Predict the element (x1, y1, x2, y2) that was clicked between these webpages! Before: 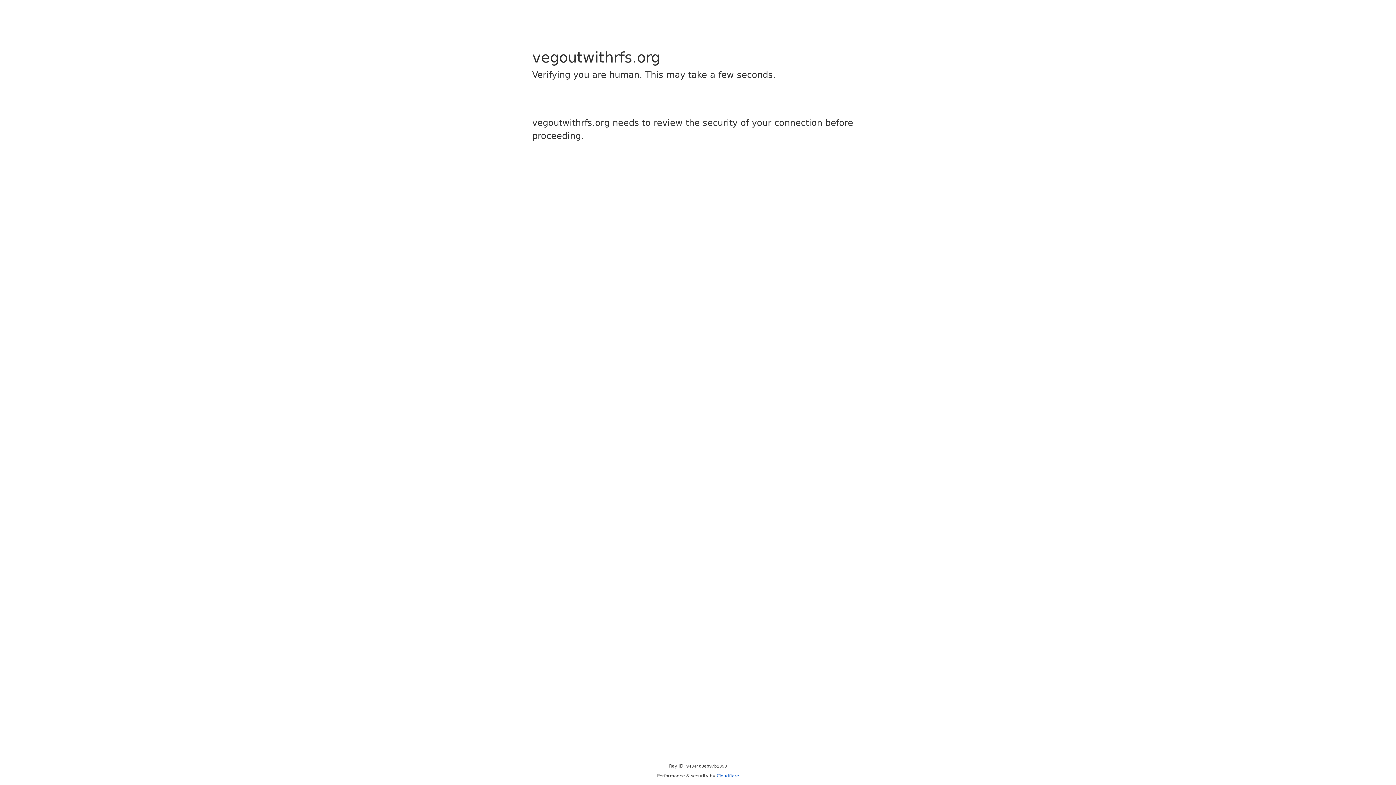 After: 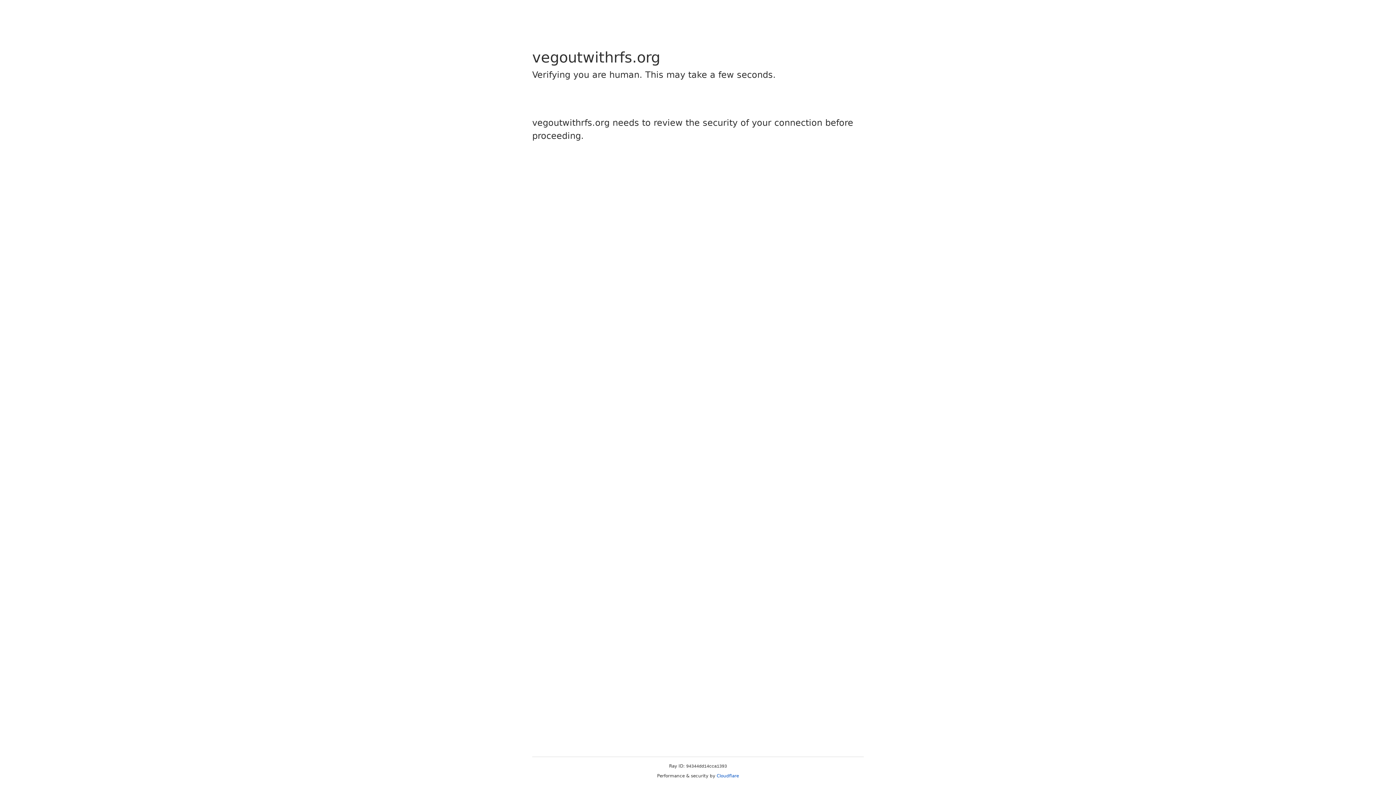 Action: label: Cloudflare bbox: (716, 773, 739, 778)